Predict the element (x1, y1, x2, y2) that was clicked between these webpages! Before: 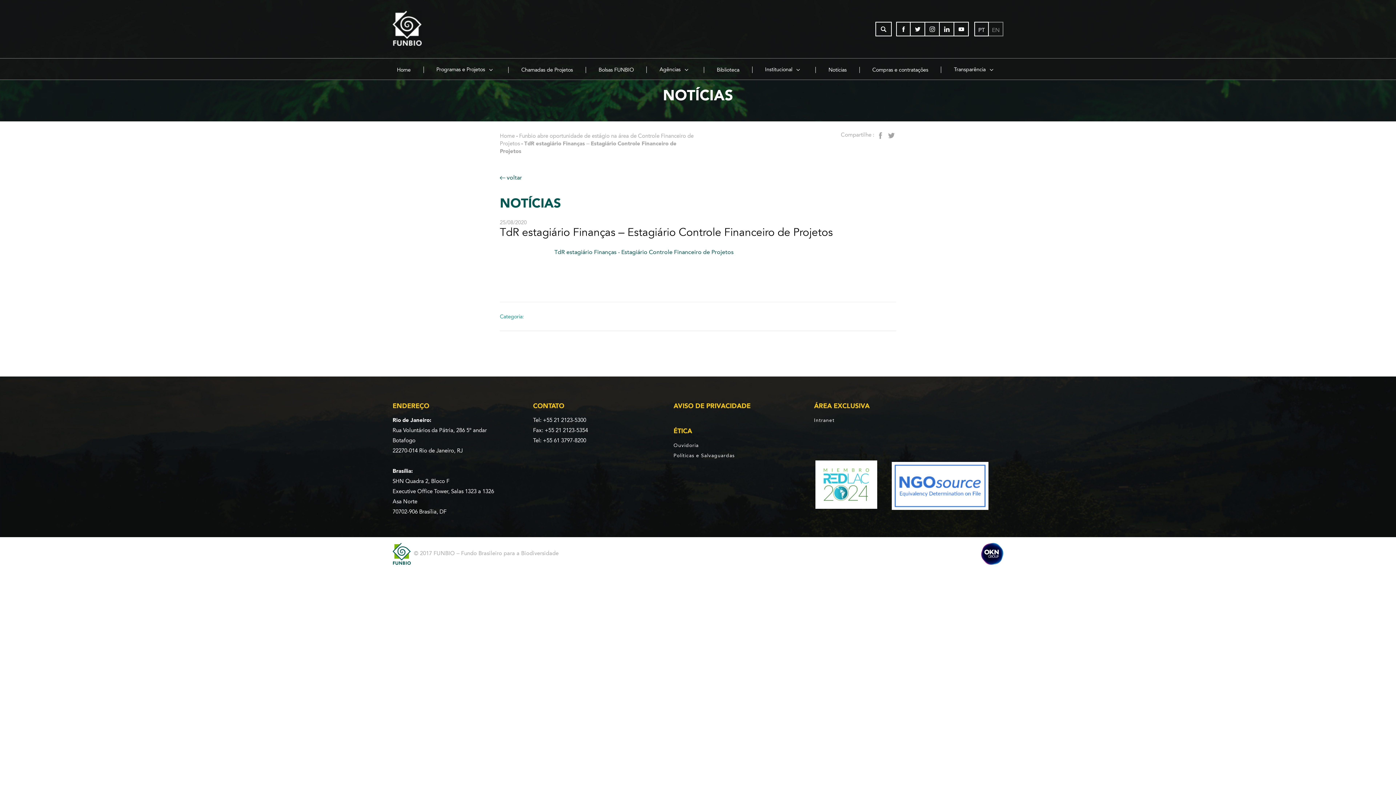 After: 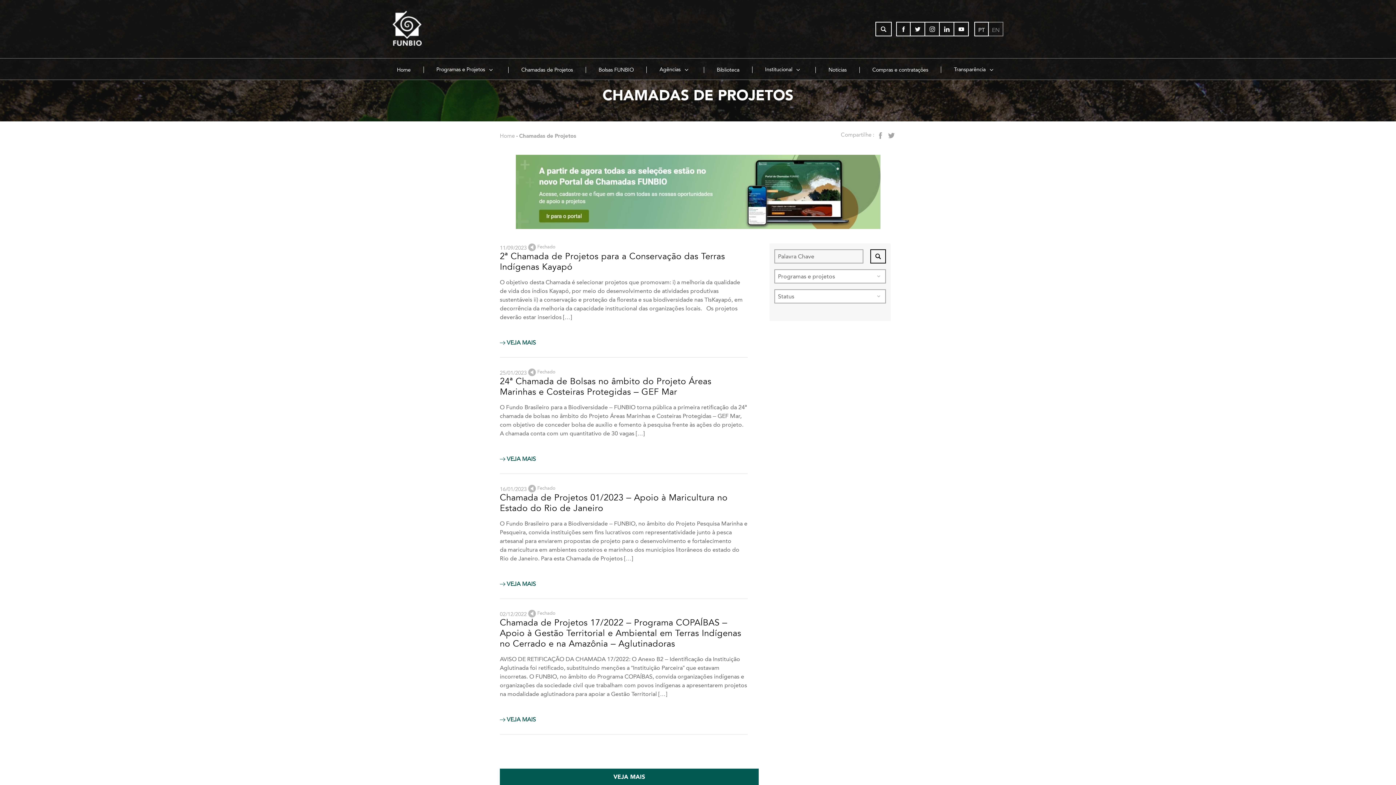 Action: label: Chamadas de Projetos bbox: (508, 66, 585, 72)